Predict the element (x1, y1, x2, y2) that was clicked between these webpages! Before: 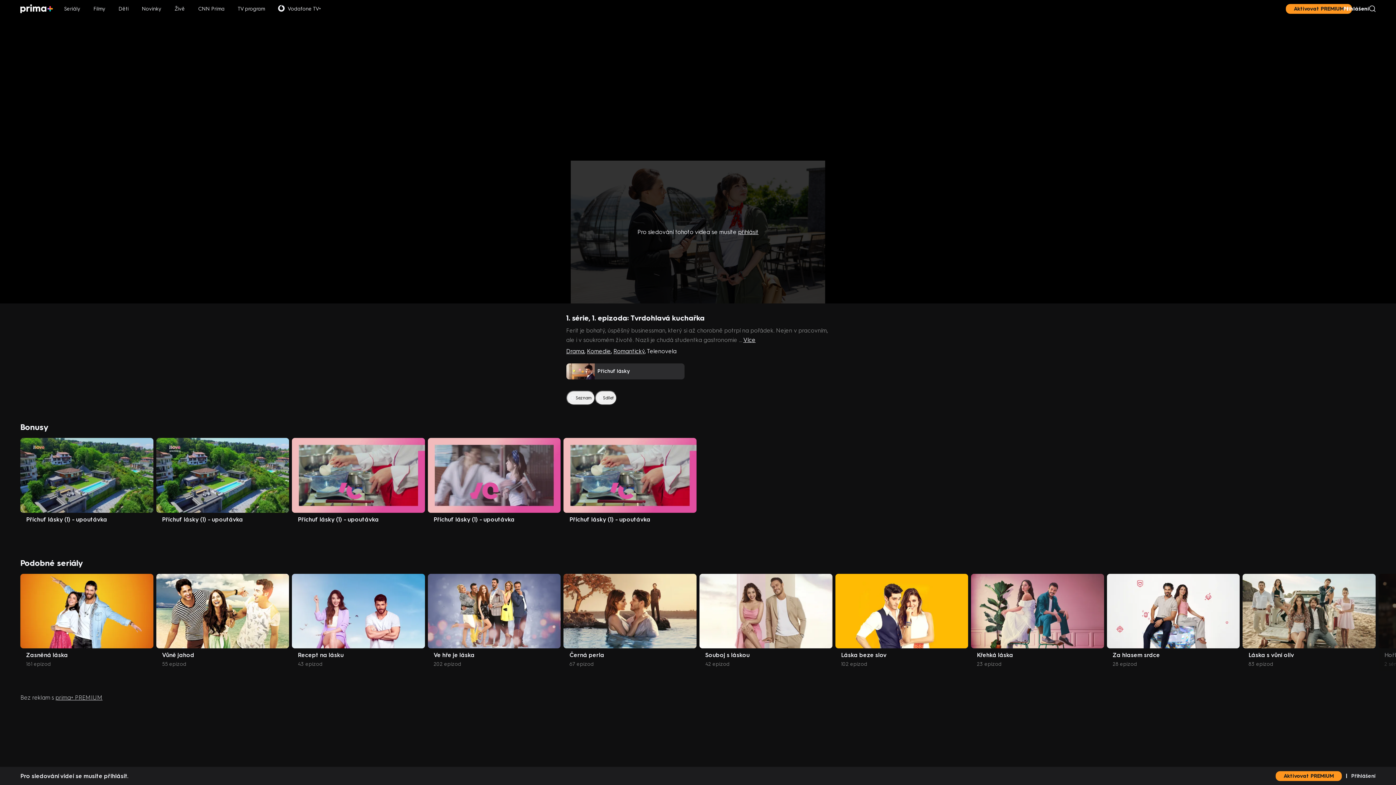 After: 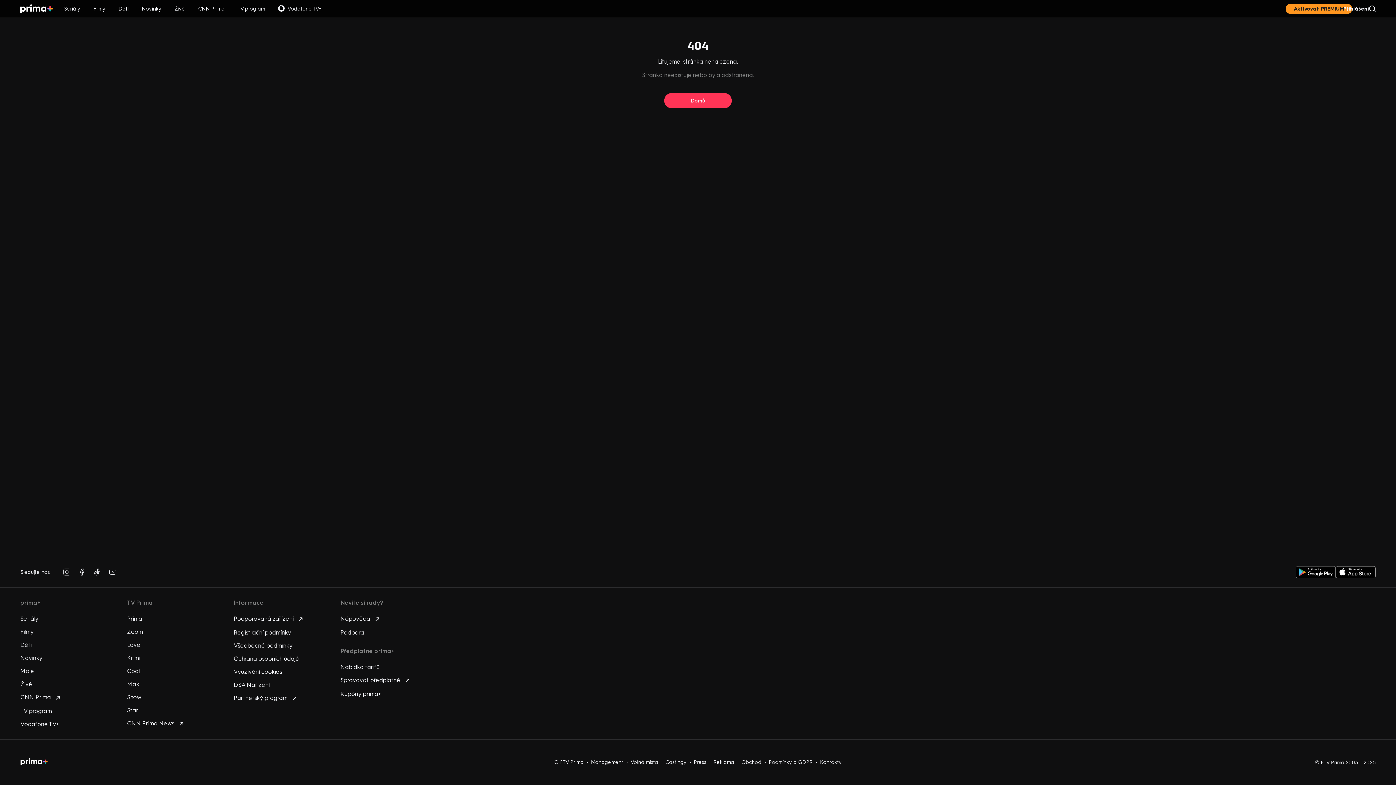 Action: bbox: (566, 348, 584, 355) label: Drama